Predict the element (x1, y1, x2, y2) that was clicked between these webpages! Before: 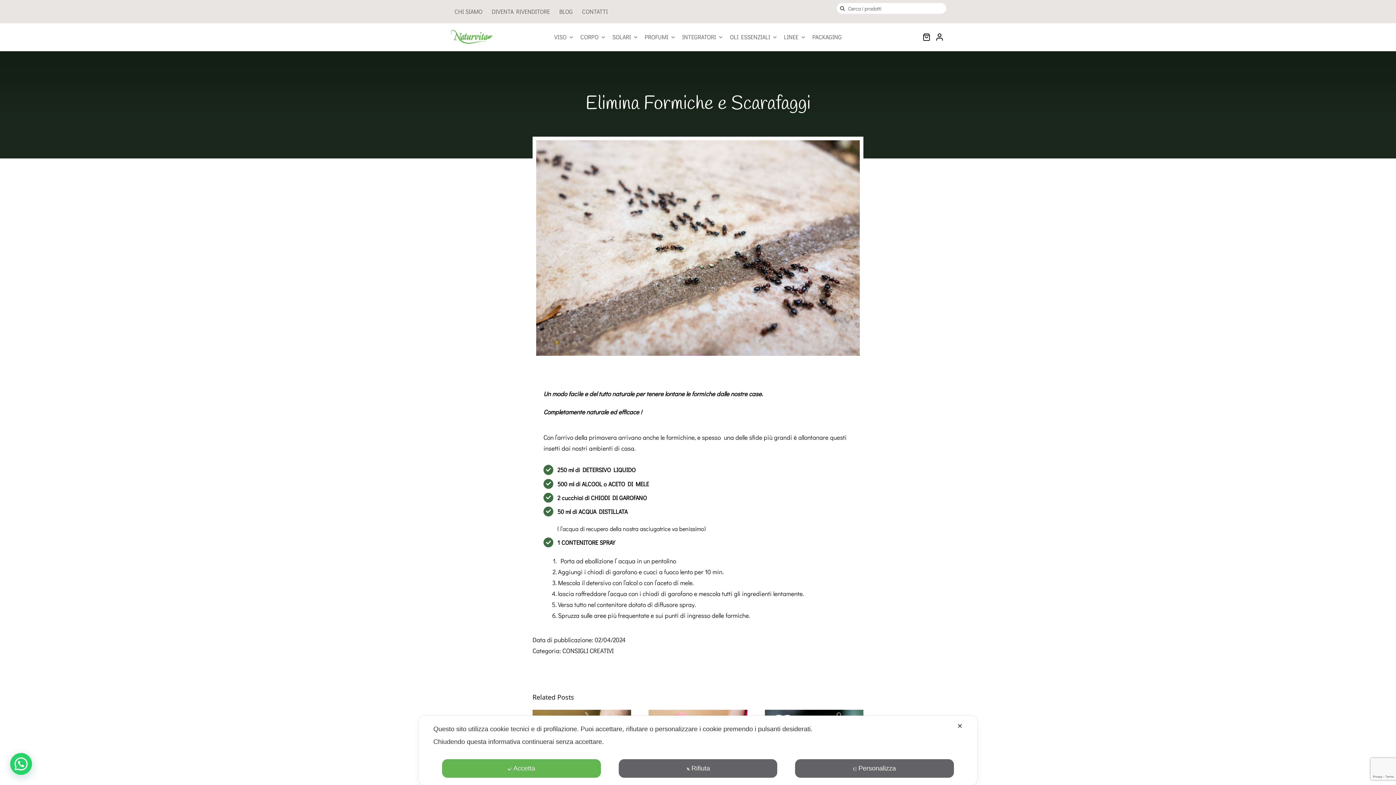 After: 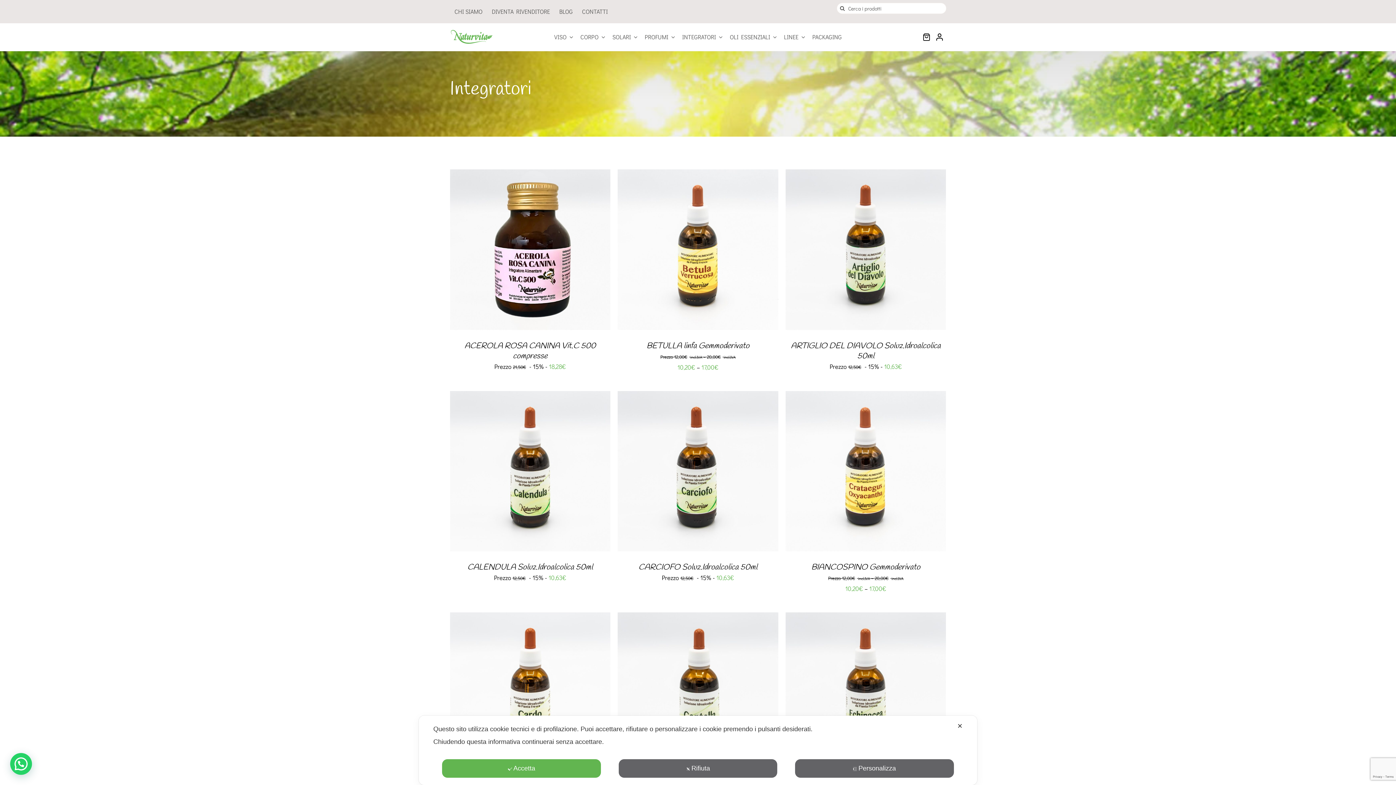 Action: label: INTEGRATORI bbox: (678, 25, 726, 48)